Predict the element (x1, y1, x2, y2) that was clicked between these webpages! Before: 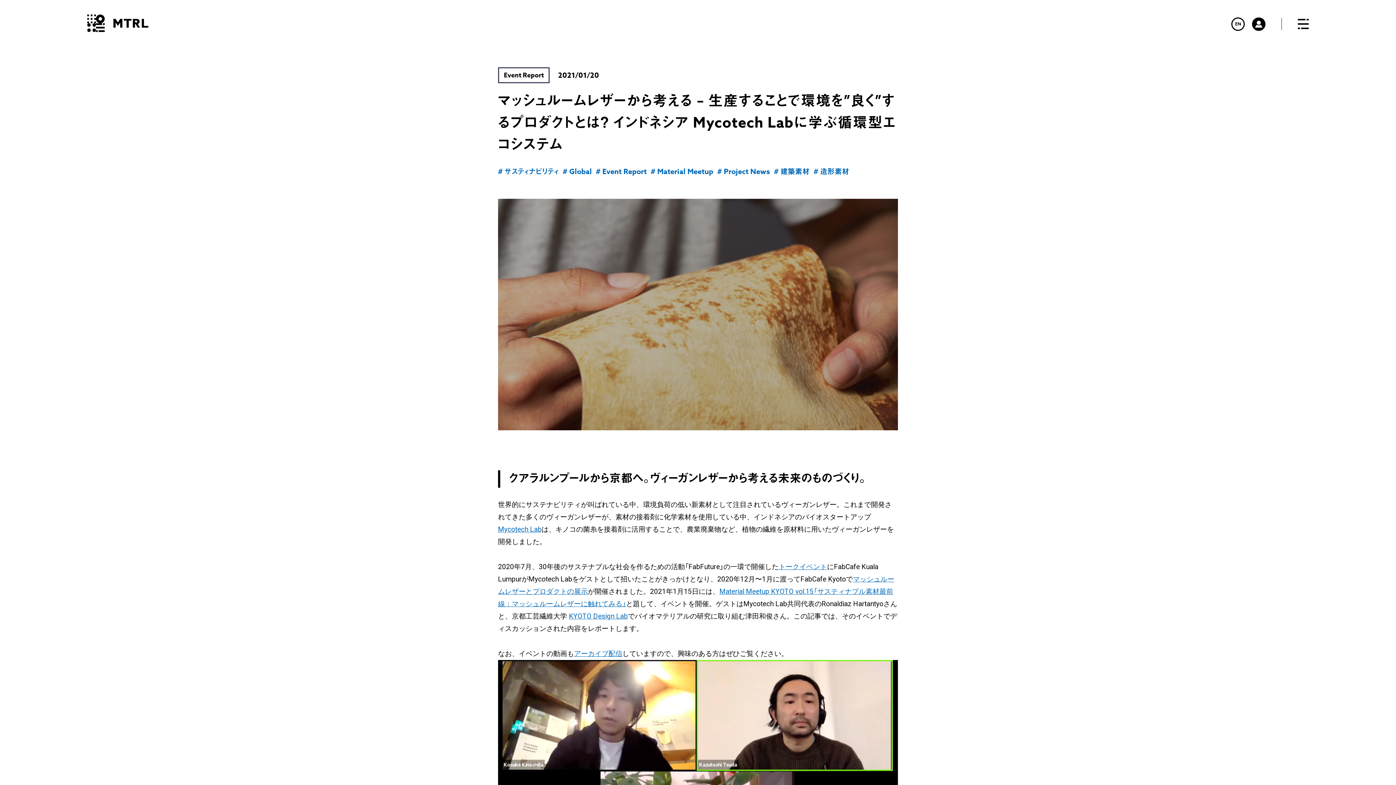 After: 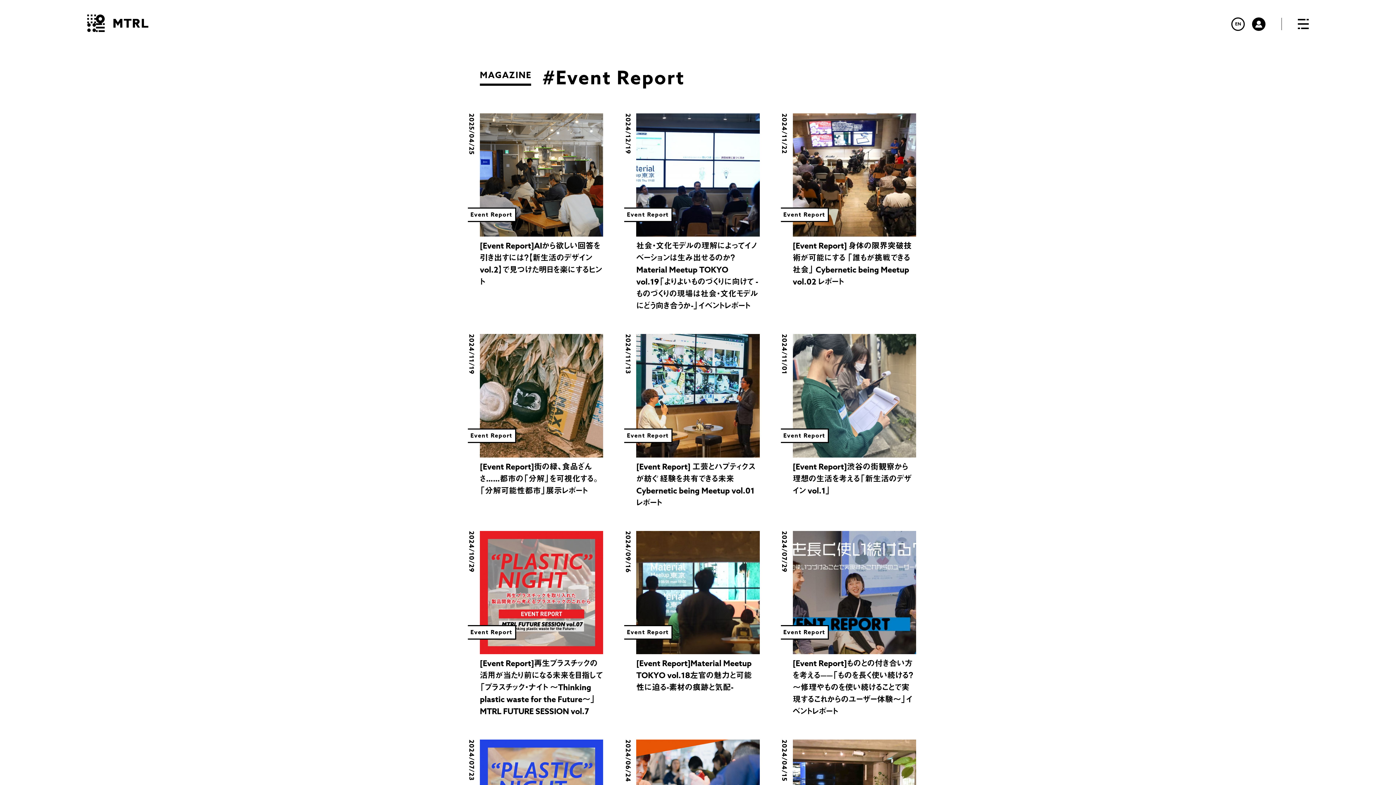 Action: bbox: (596, 166, 646, 176) label: # Event Report